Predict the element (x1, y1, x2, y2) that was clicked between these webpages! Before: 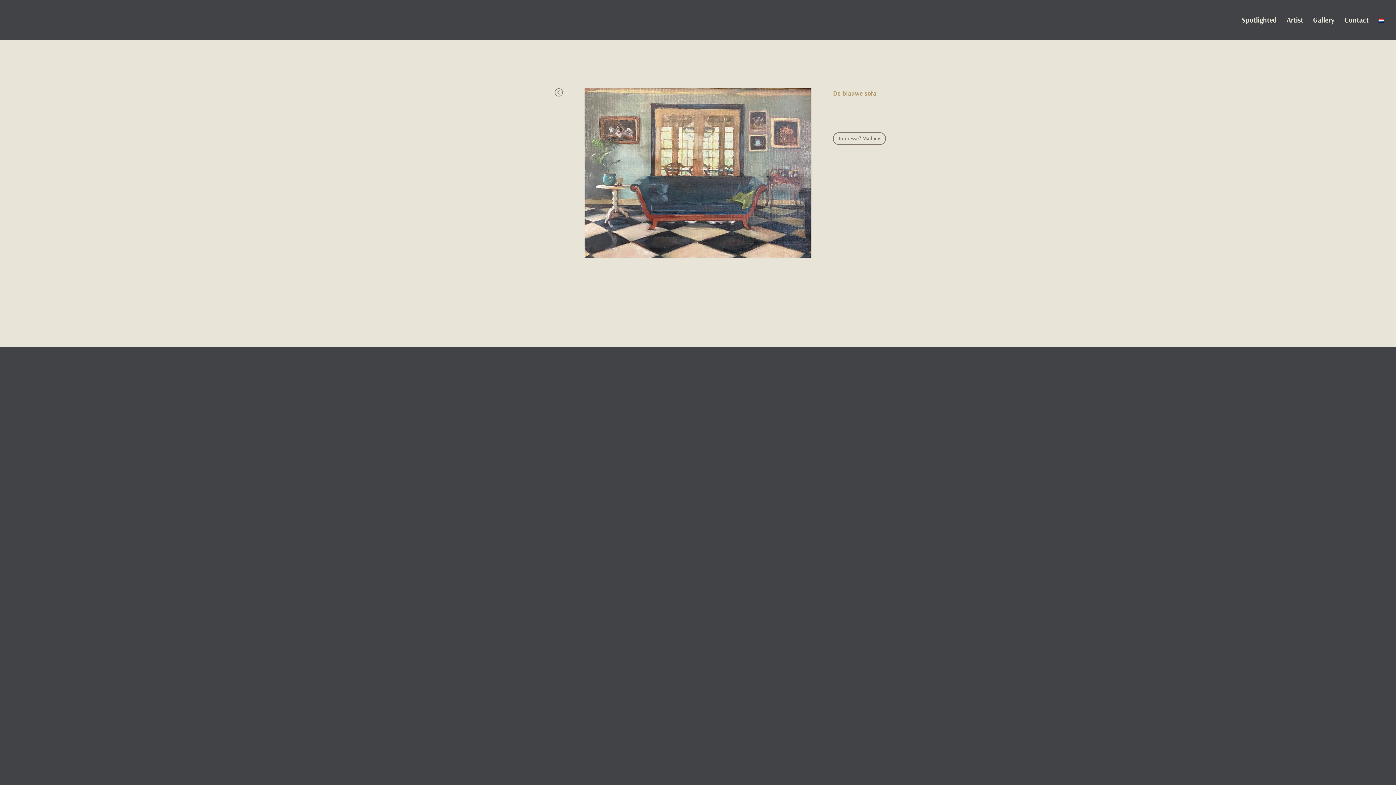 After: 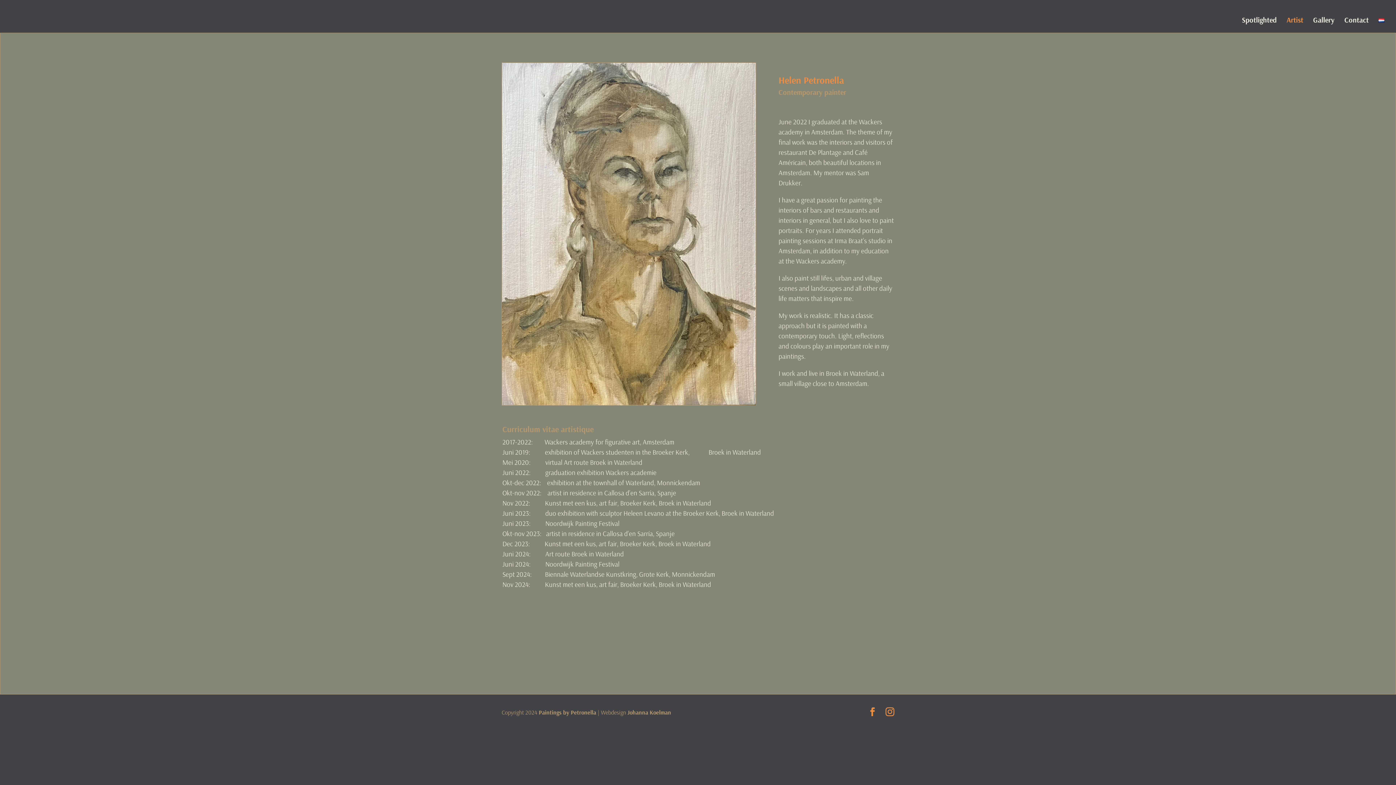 Action: bbox: (1286, 17, 1303, 32) label: Artist